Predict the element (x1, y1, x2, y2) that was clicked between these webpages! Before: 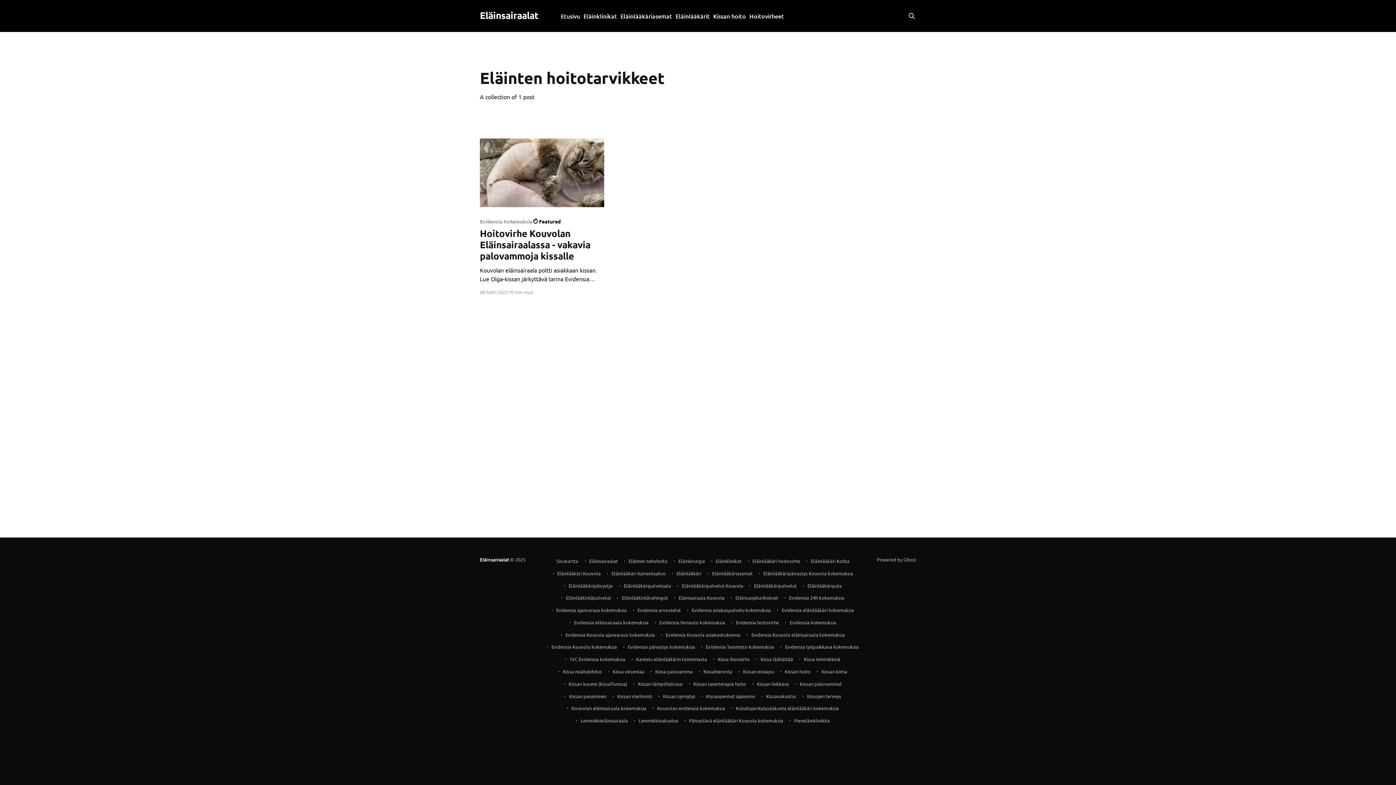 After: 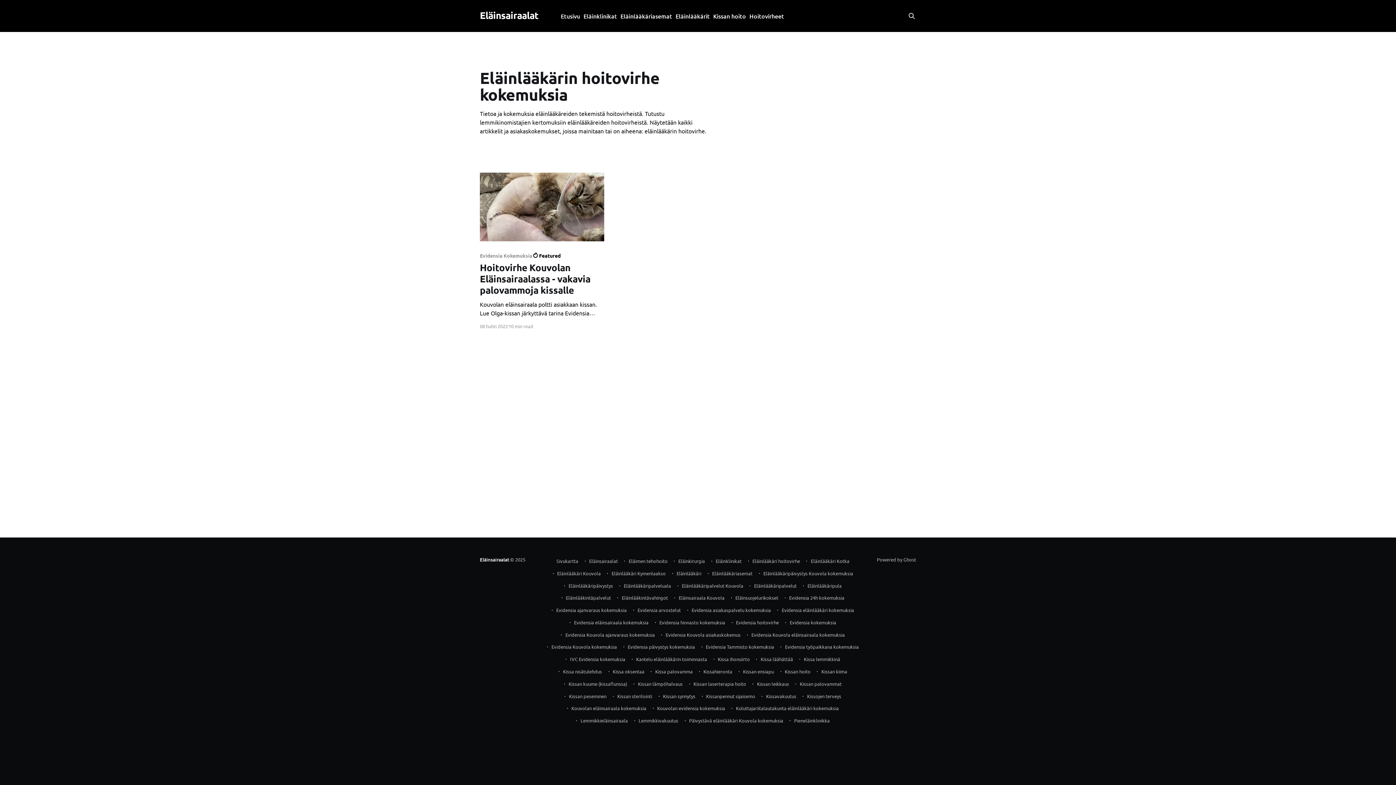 Action: bbox: (746, 555, 801, 567) label: Eläinlääkäri hoitovirhe